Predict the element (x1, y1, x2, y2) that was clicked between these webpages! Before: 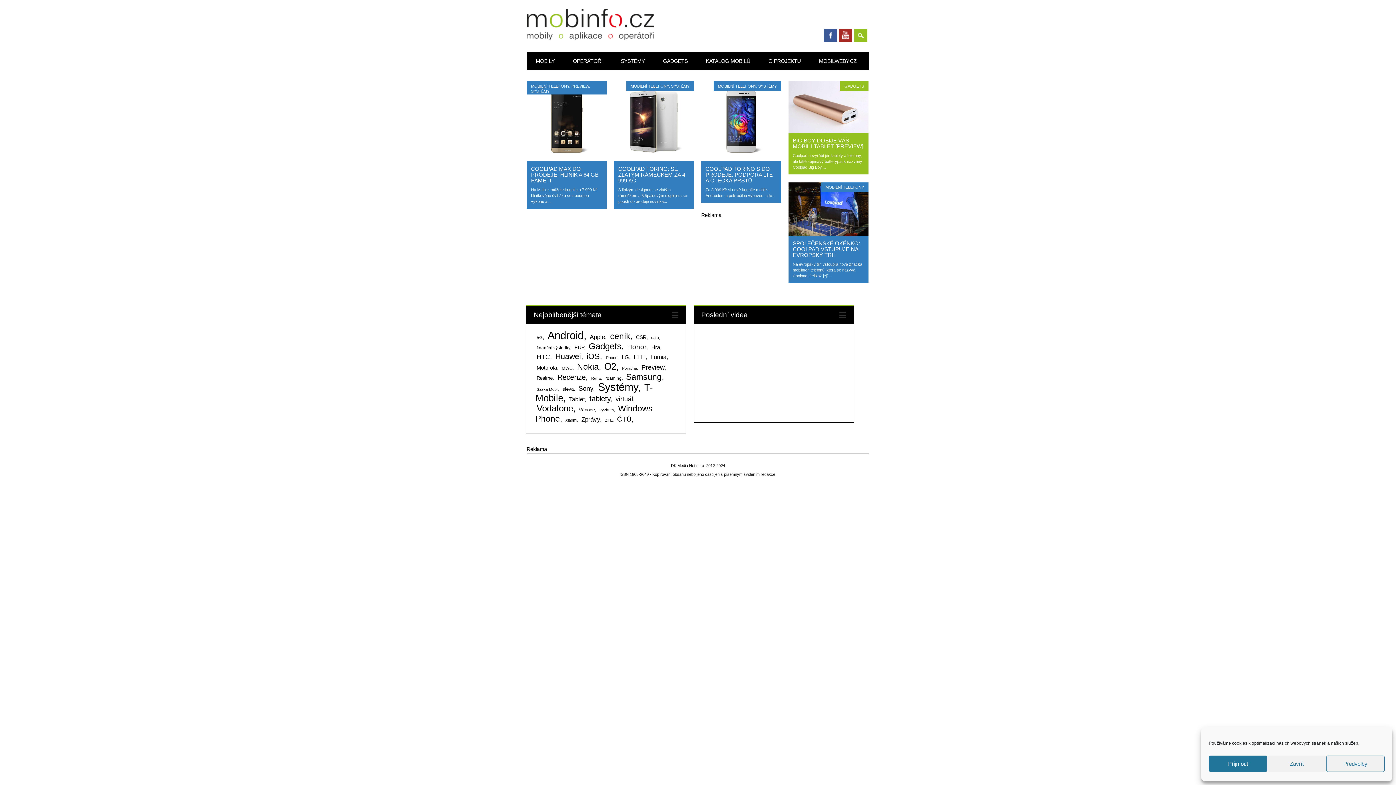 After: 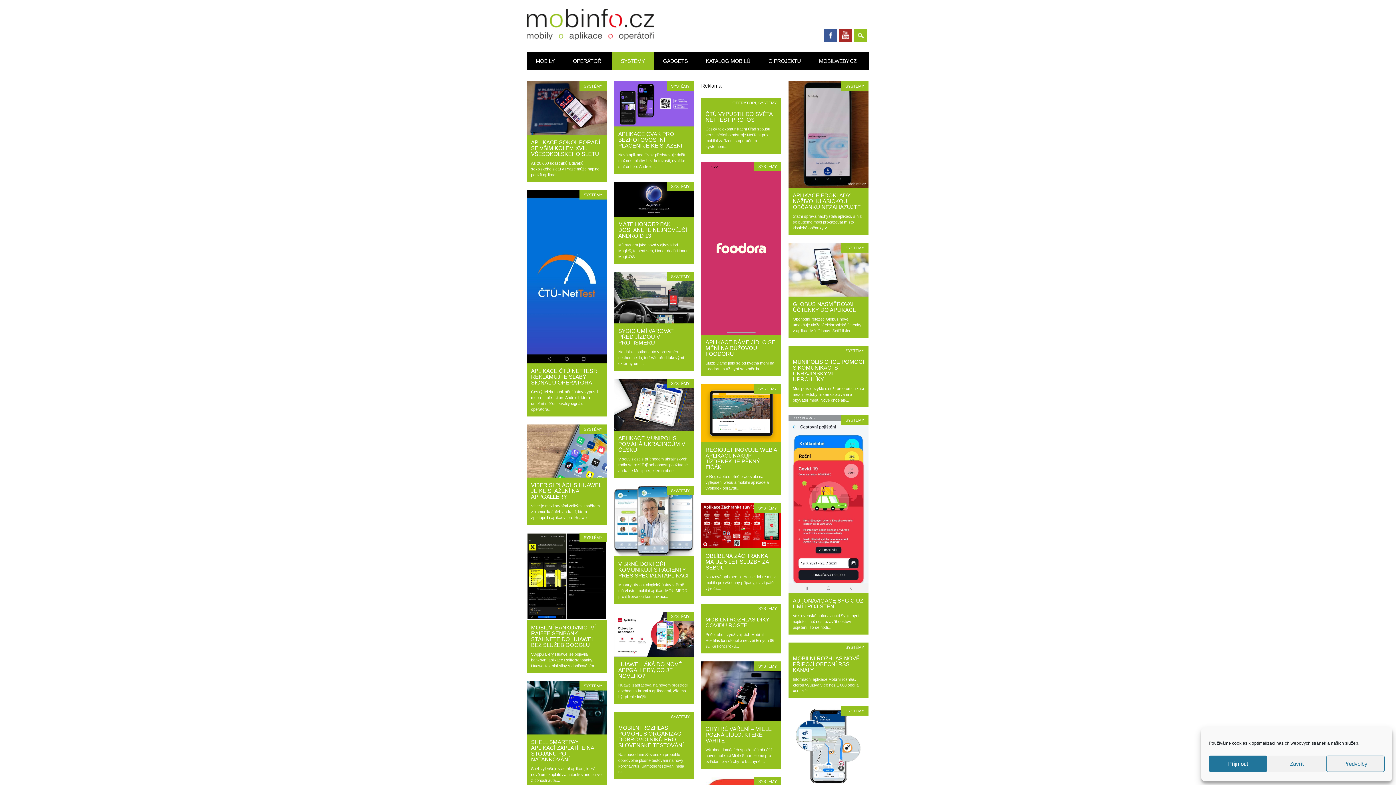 Action: bbox: (531, 89, 549, 93) label: SYSTÉMY